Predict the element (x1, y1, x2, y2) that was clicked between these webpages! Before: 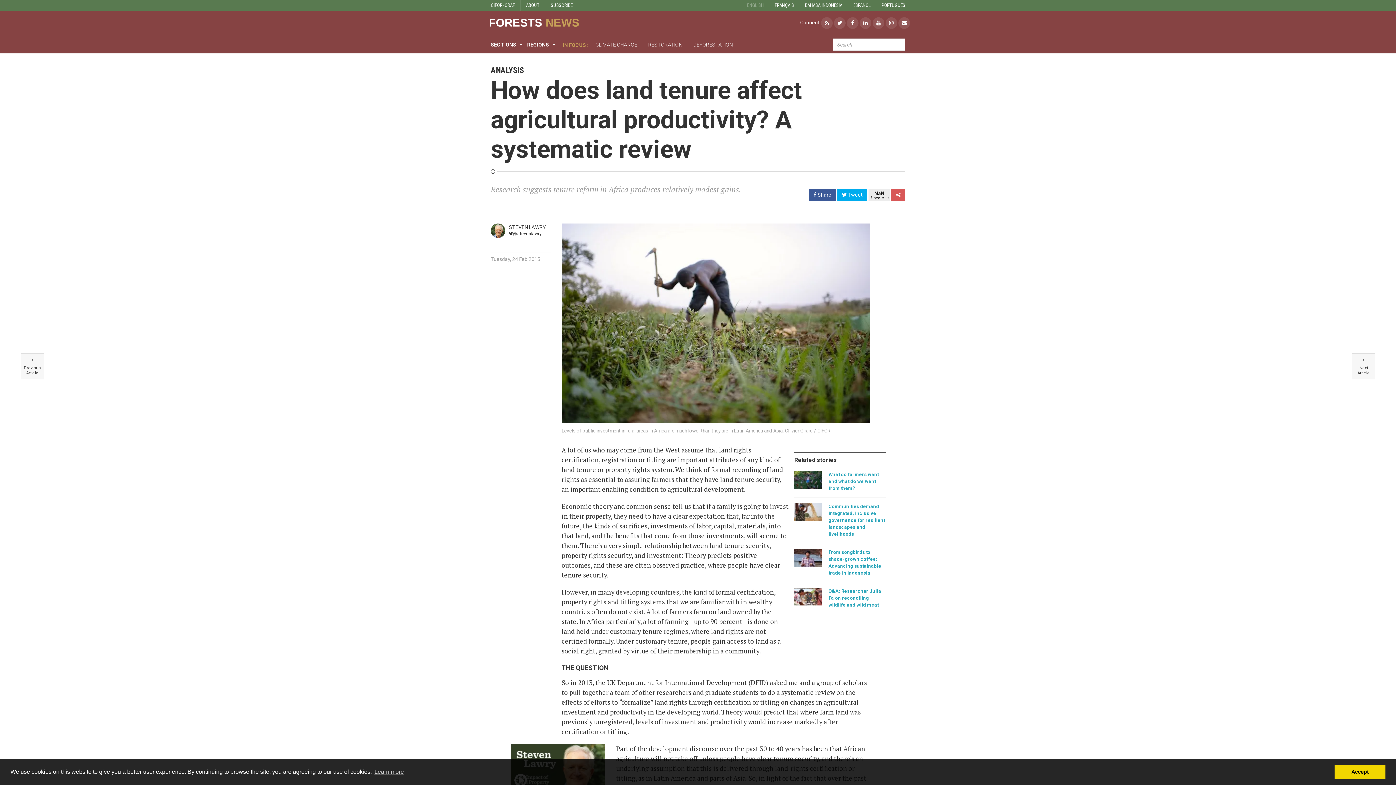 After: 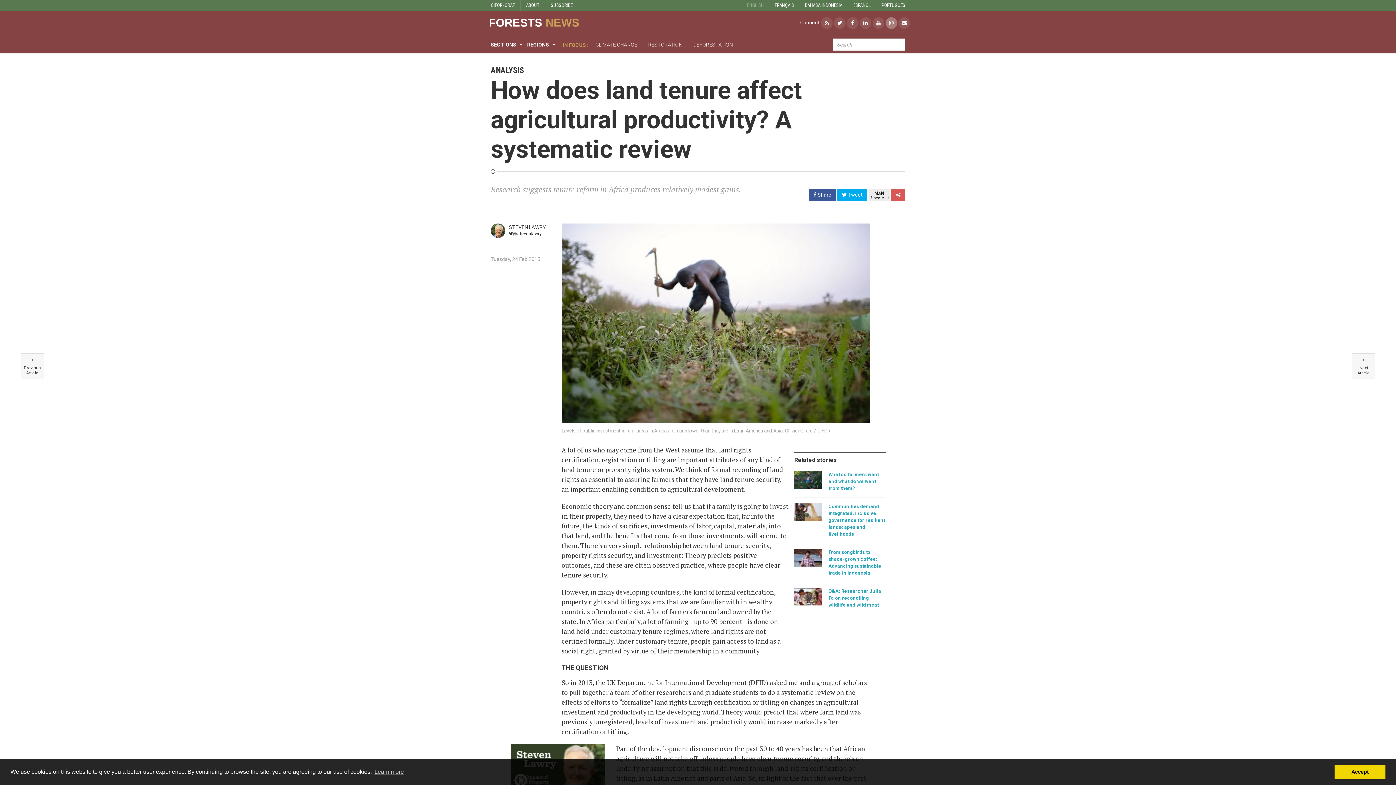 Action: bbox: (885, 19, 898, 25)